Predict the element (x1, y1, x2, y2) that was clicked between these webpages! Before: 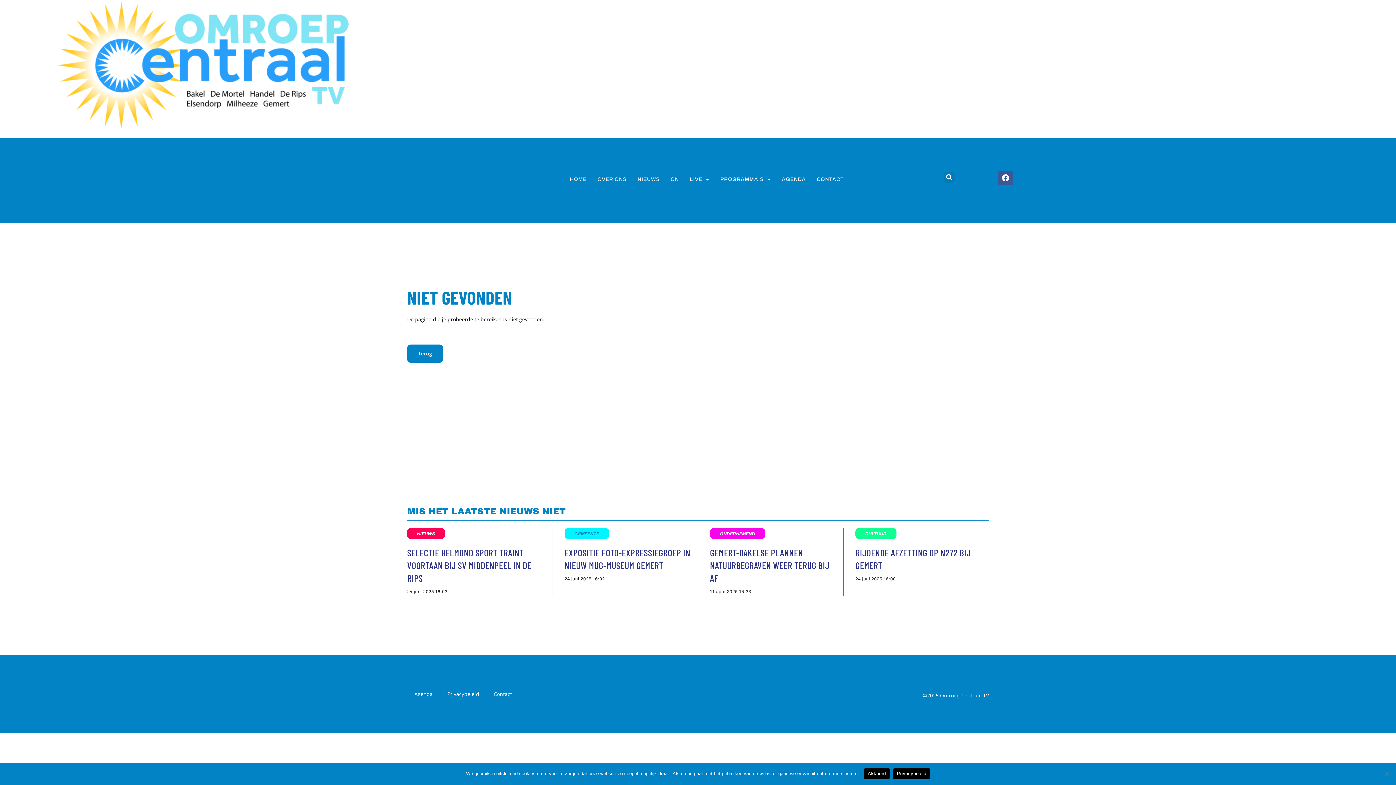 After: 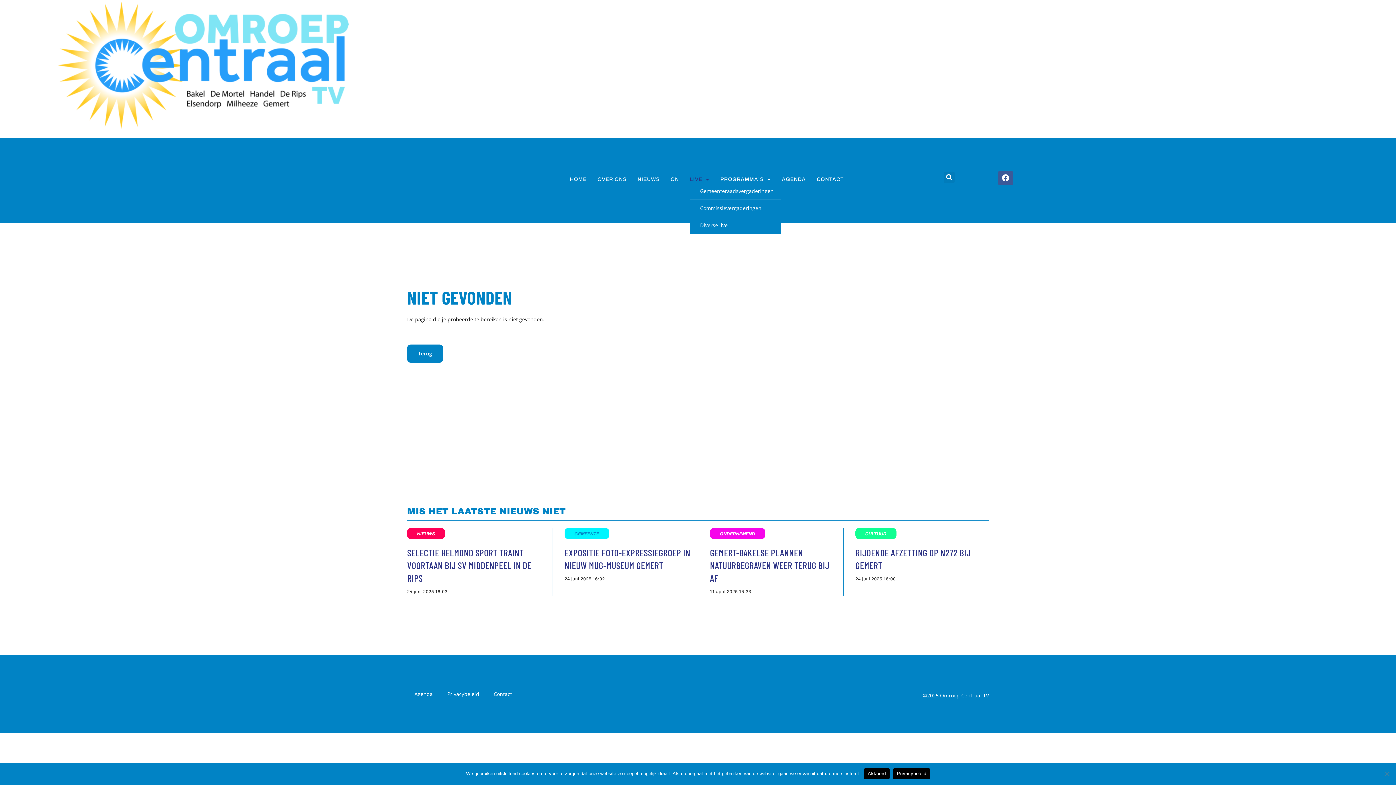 Action: label: LIVE bbox: (690, 176, 709, 182)